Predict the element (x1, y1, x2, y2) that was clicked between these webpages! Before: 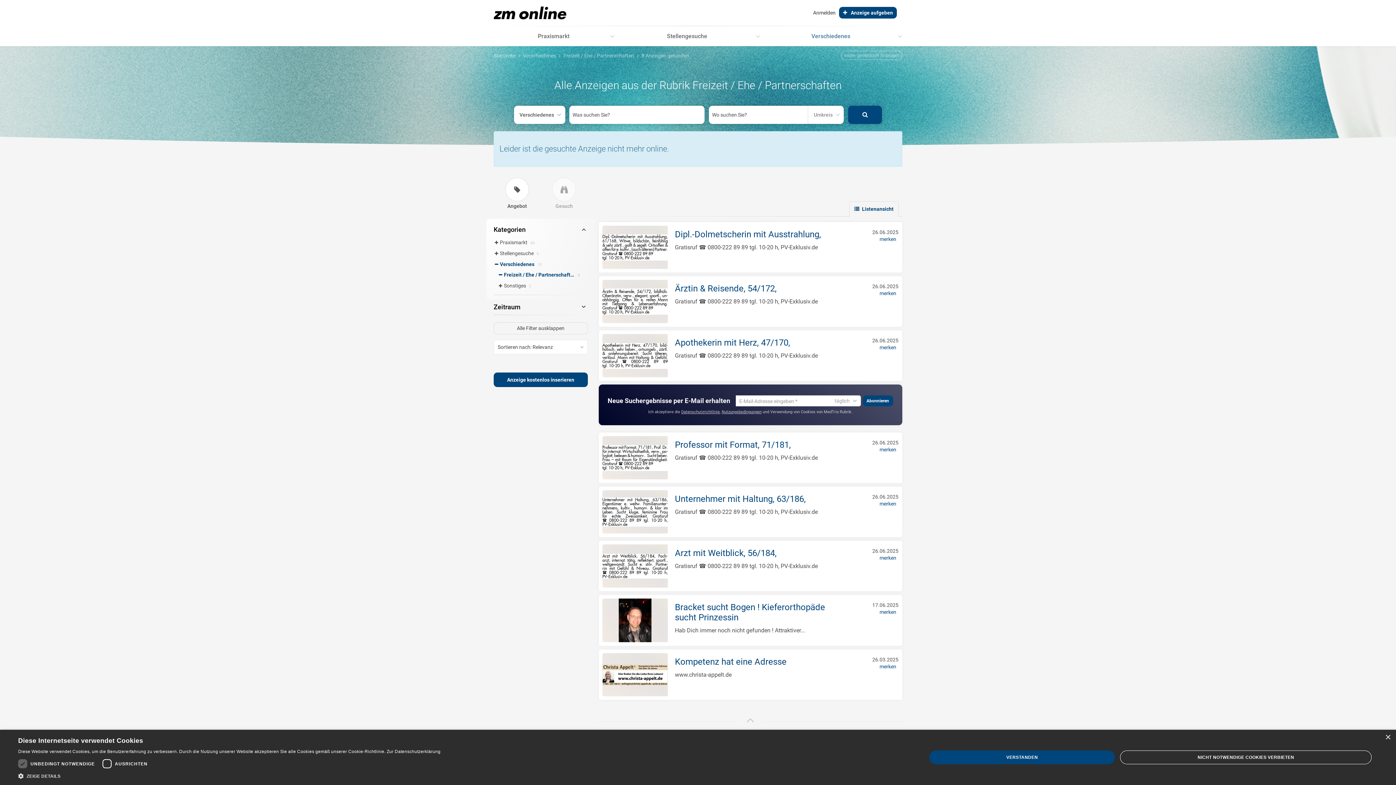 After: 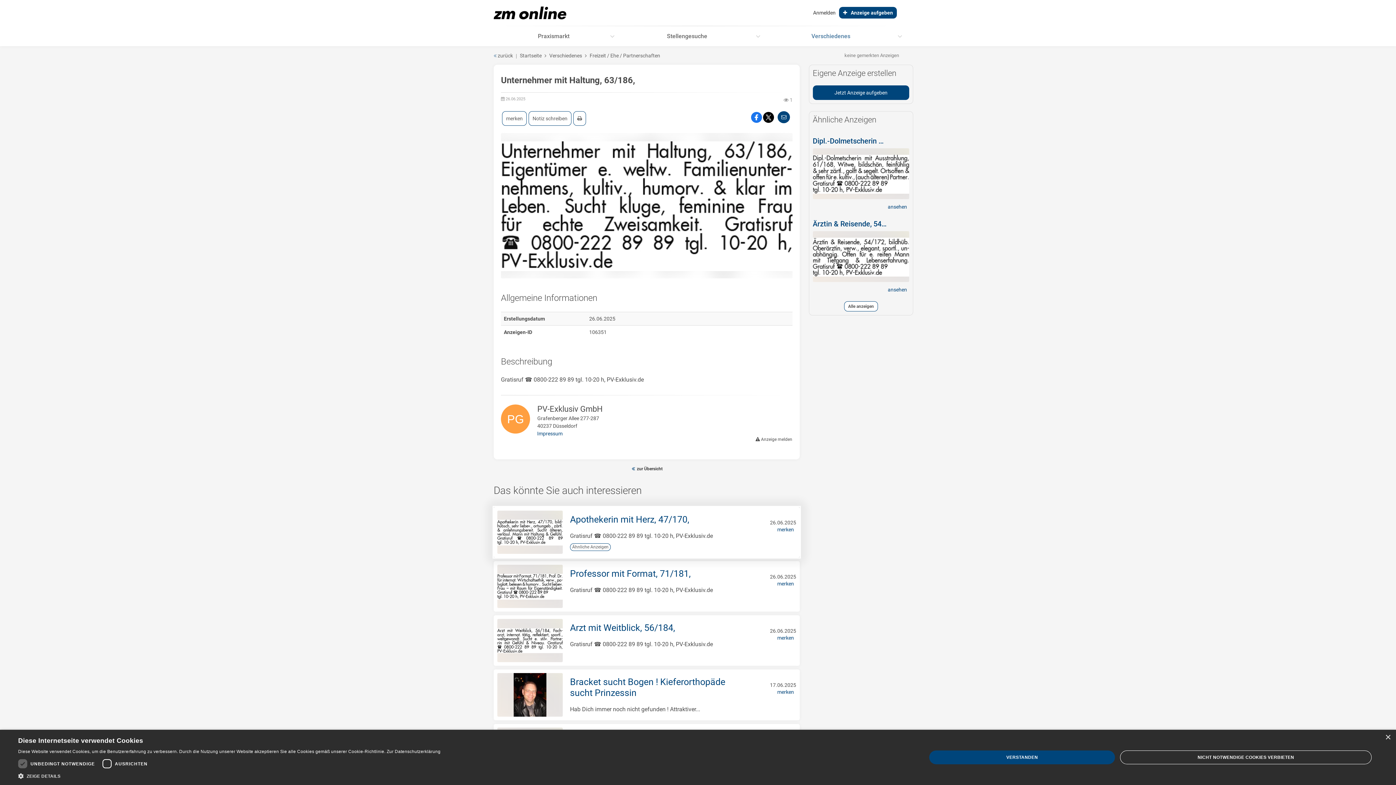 Action: bbox: (602, 490, 667, 533) label: zur Detailseite